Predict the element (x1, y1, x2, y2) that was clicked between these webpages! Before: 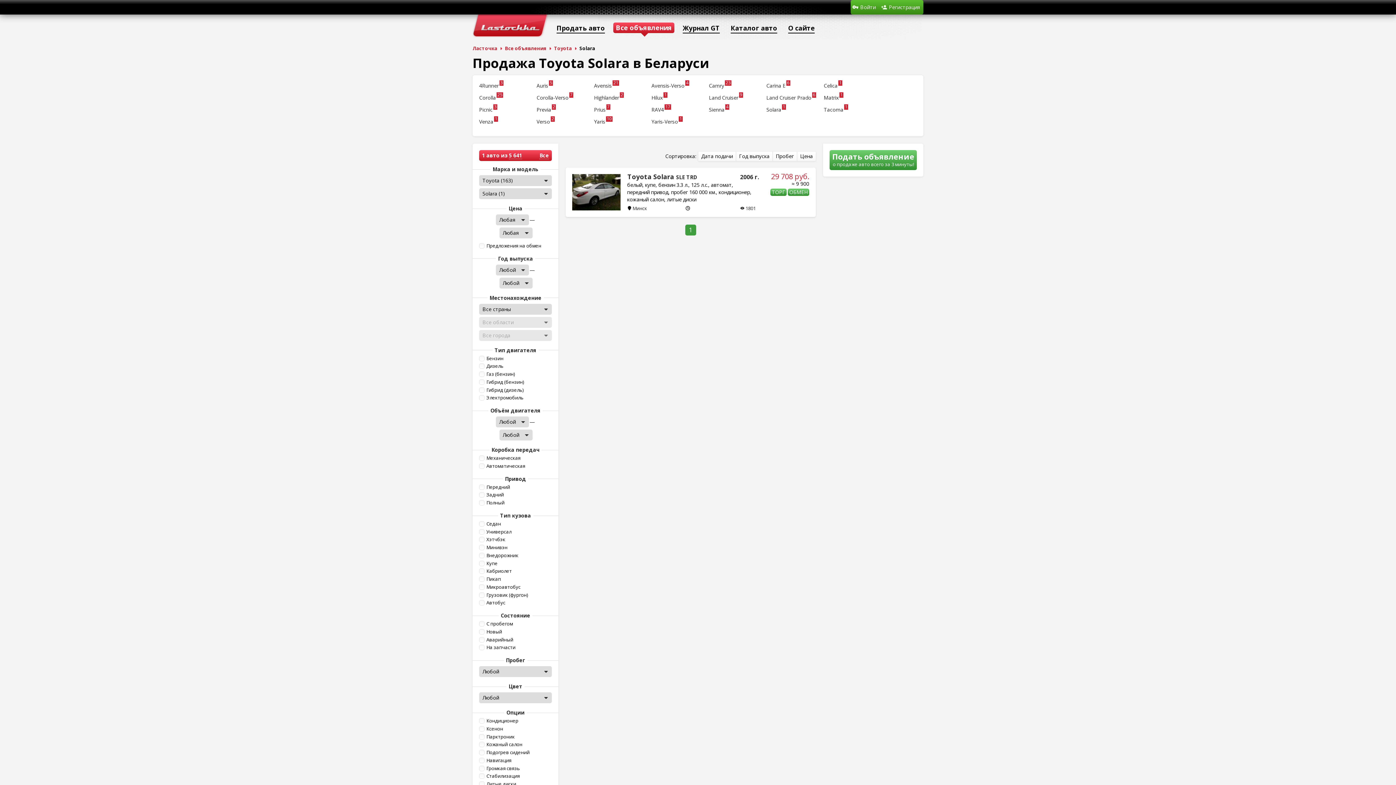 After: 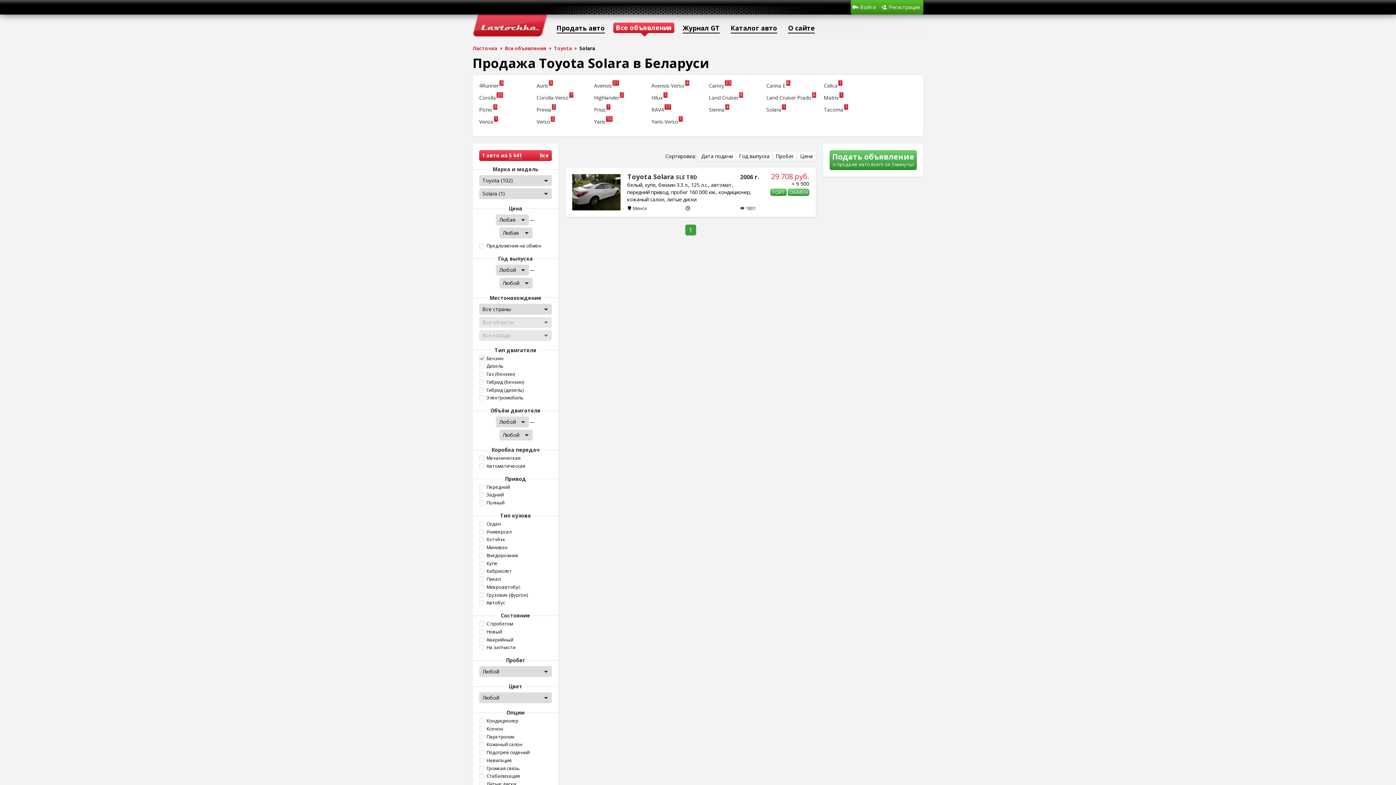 Action: bbox: (478, 355, 551, 362) label: Бензин